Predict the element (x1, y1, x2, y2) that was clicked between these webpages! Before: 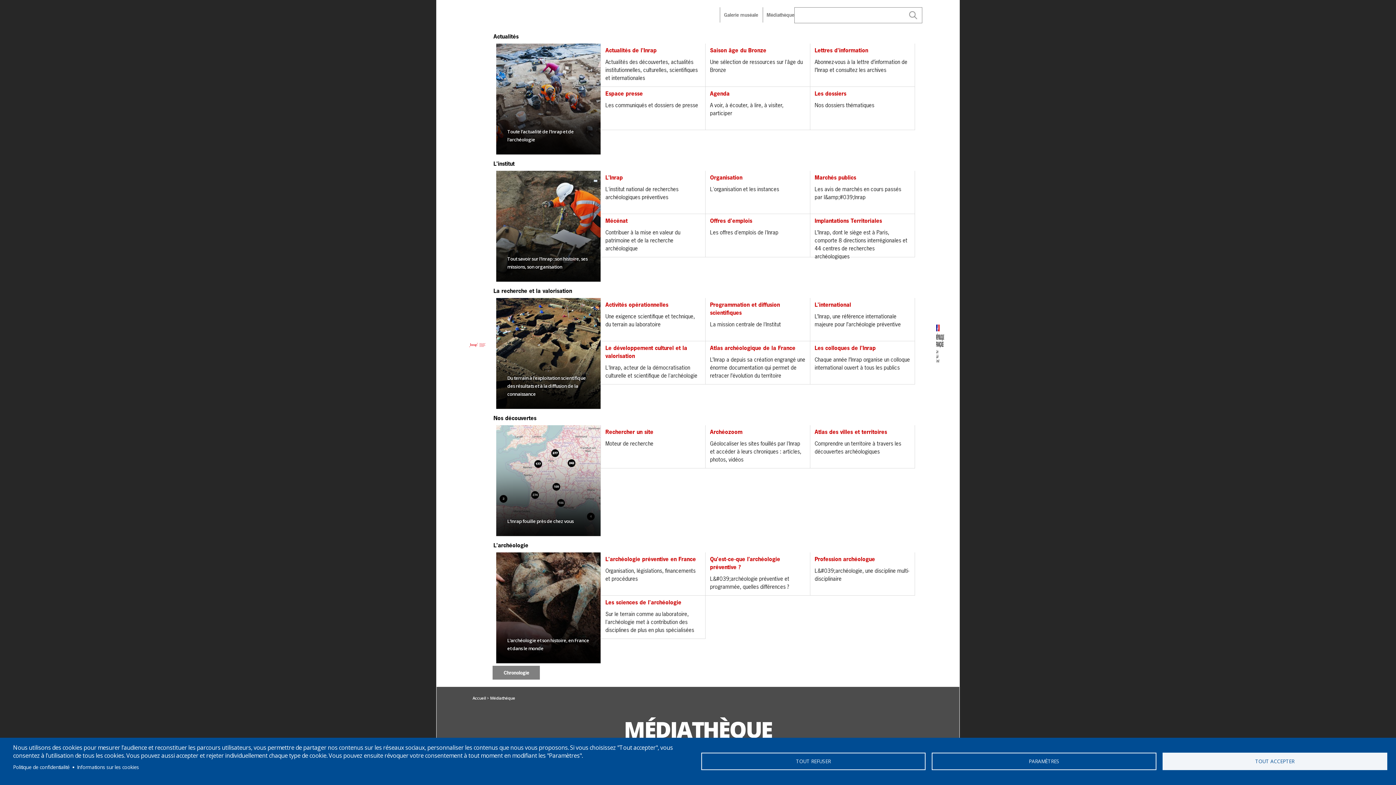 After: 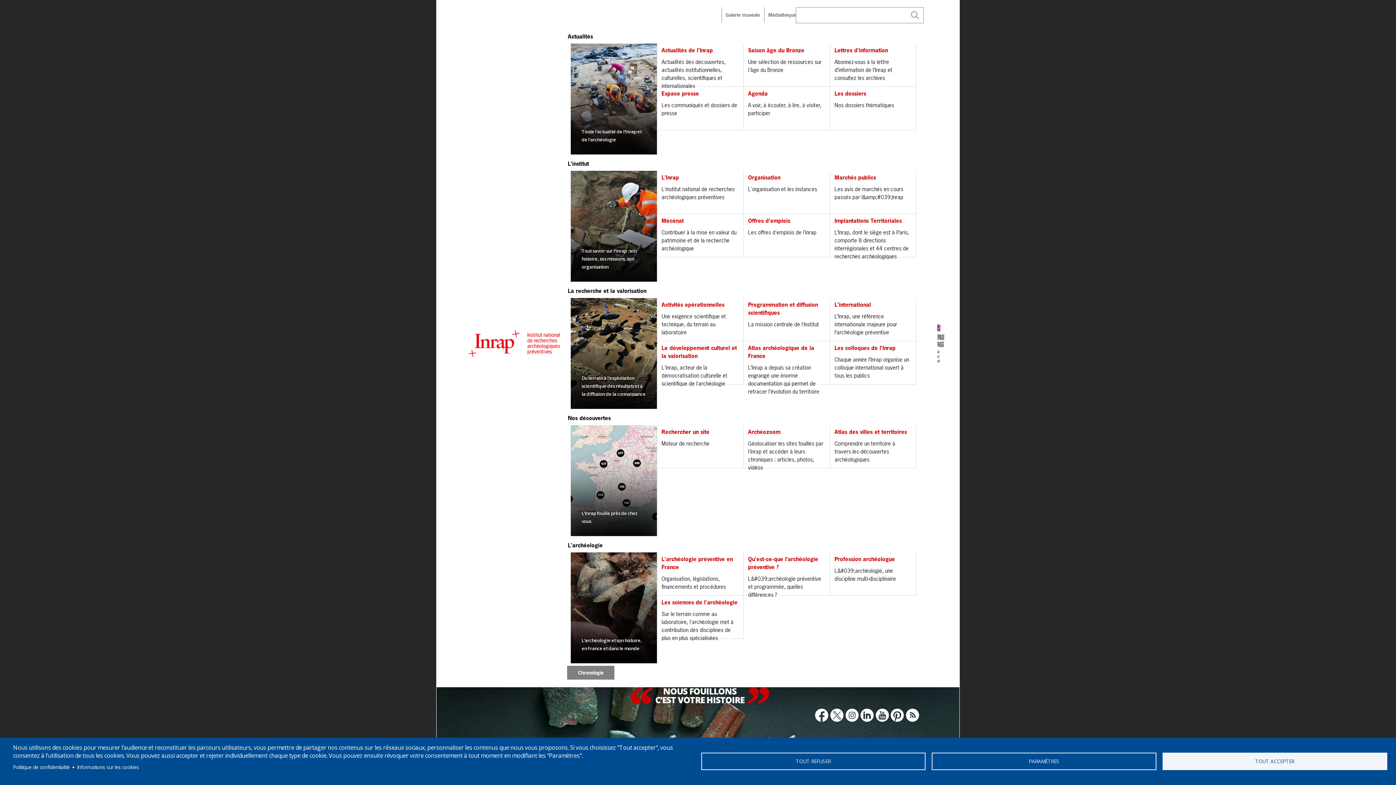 Action: bbox: (469, 339, 489, 347)